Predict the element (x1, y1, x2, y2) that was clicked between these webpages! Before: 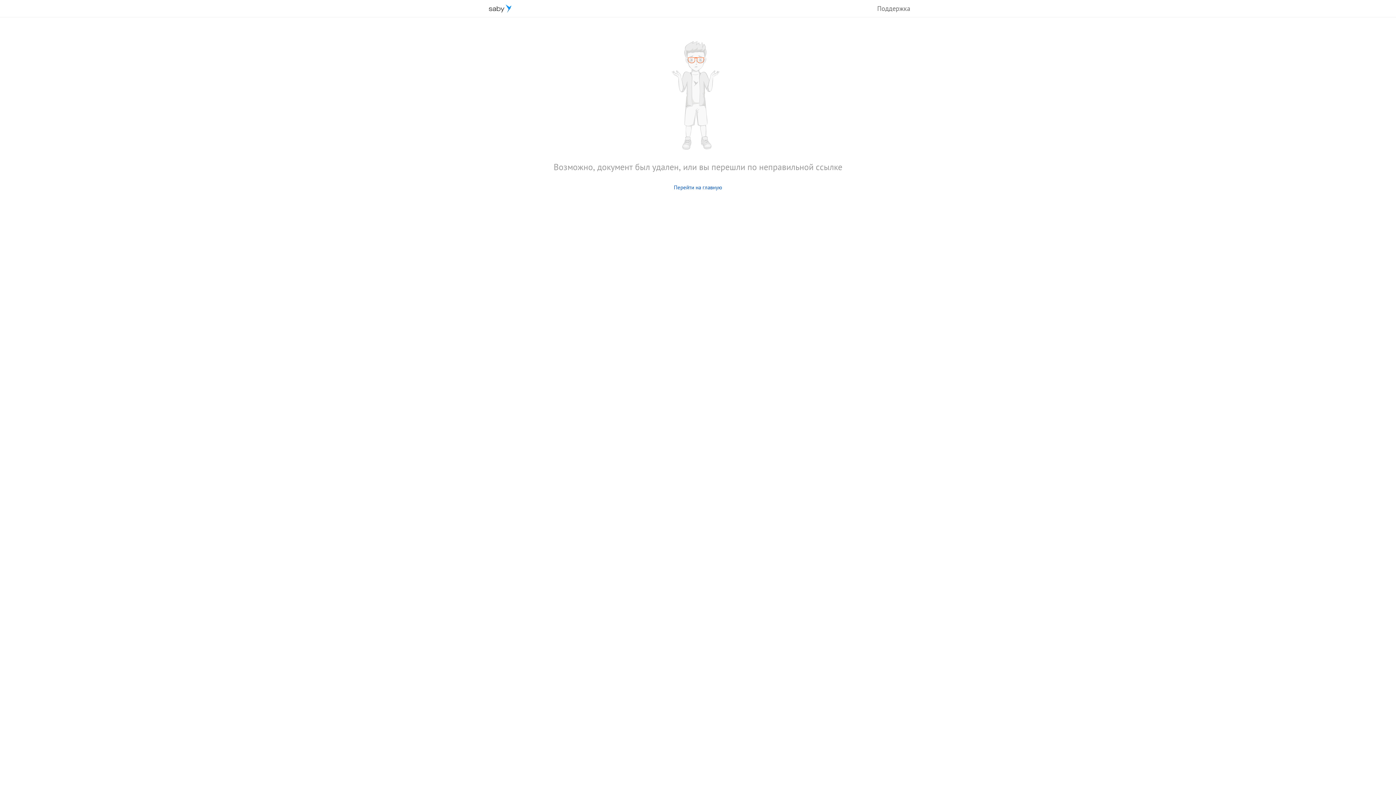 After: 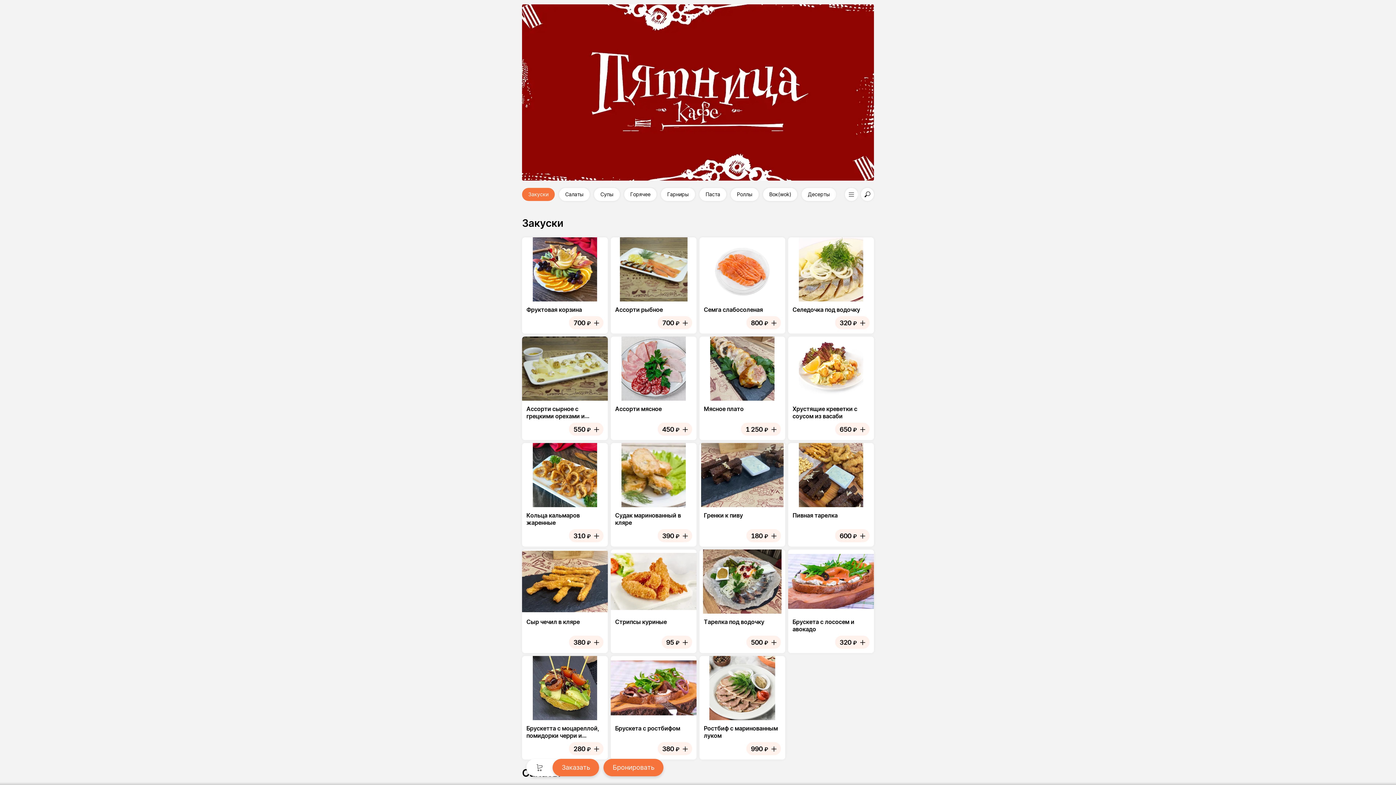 Action: label: Перейти на главную bbox: (674, 184, 722, 190)